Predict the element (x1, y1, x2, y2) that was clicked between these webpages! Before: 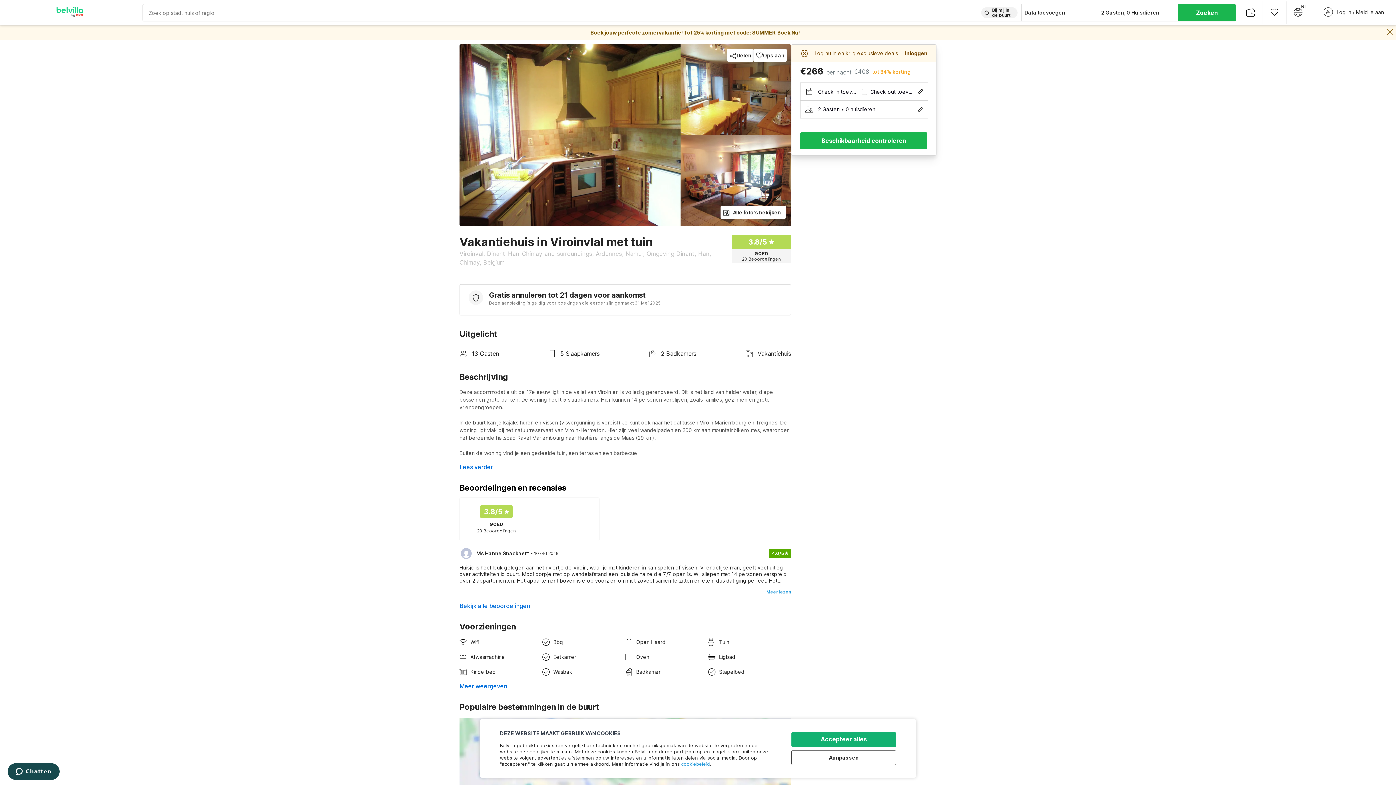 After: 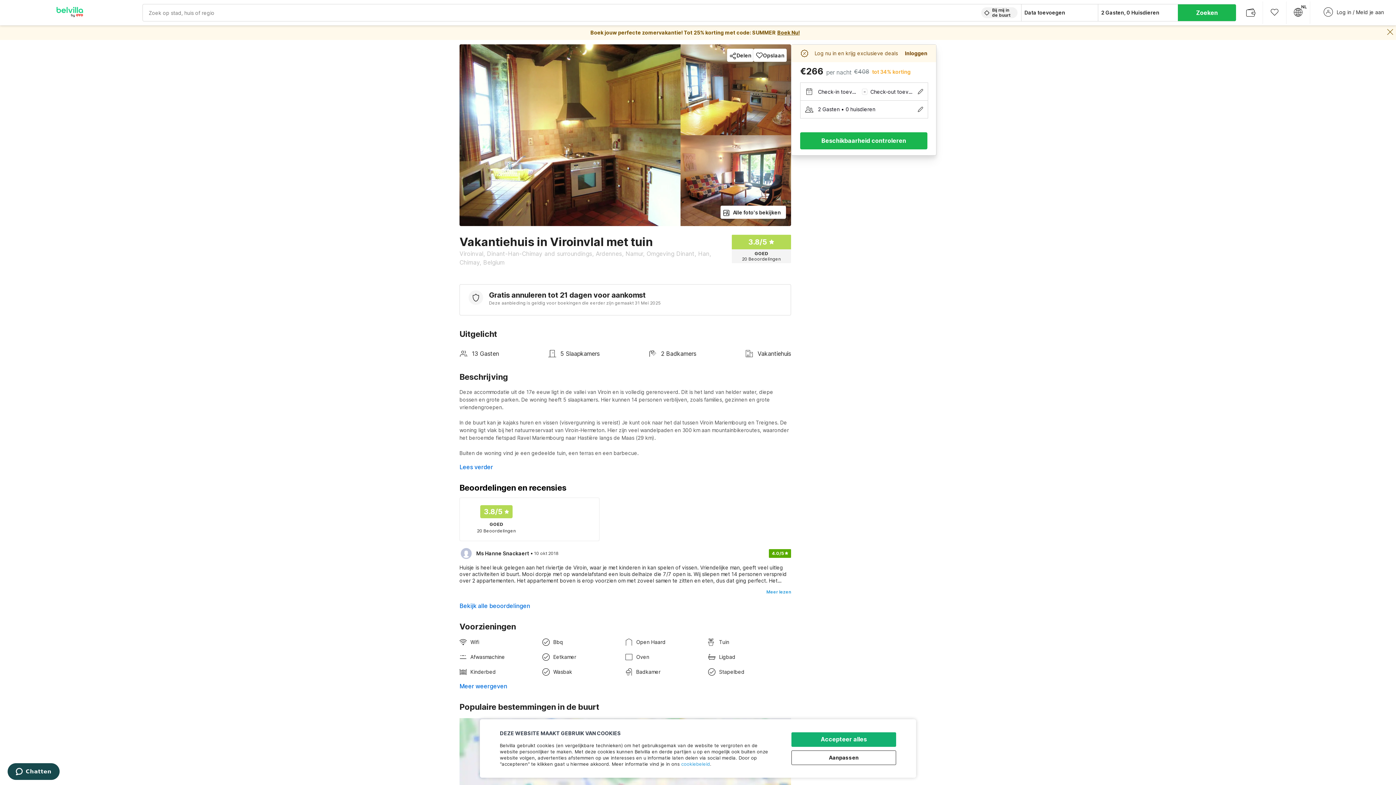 Action: bbox: (681, 761, 710, 767) label: cookiebeleid